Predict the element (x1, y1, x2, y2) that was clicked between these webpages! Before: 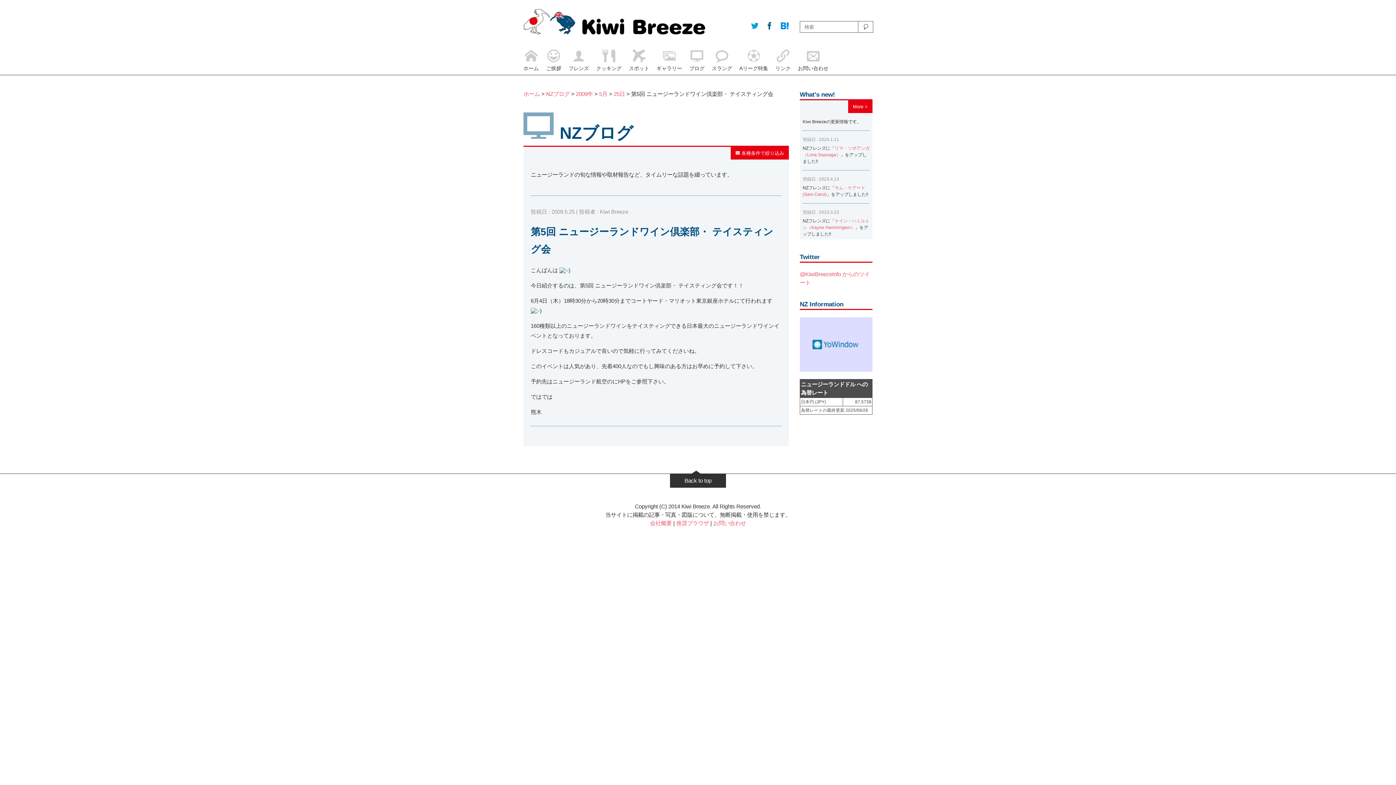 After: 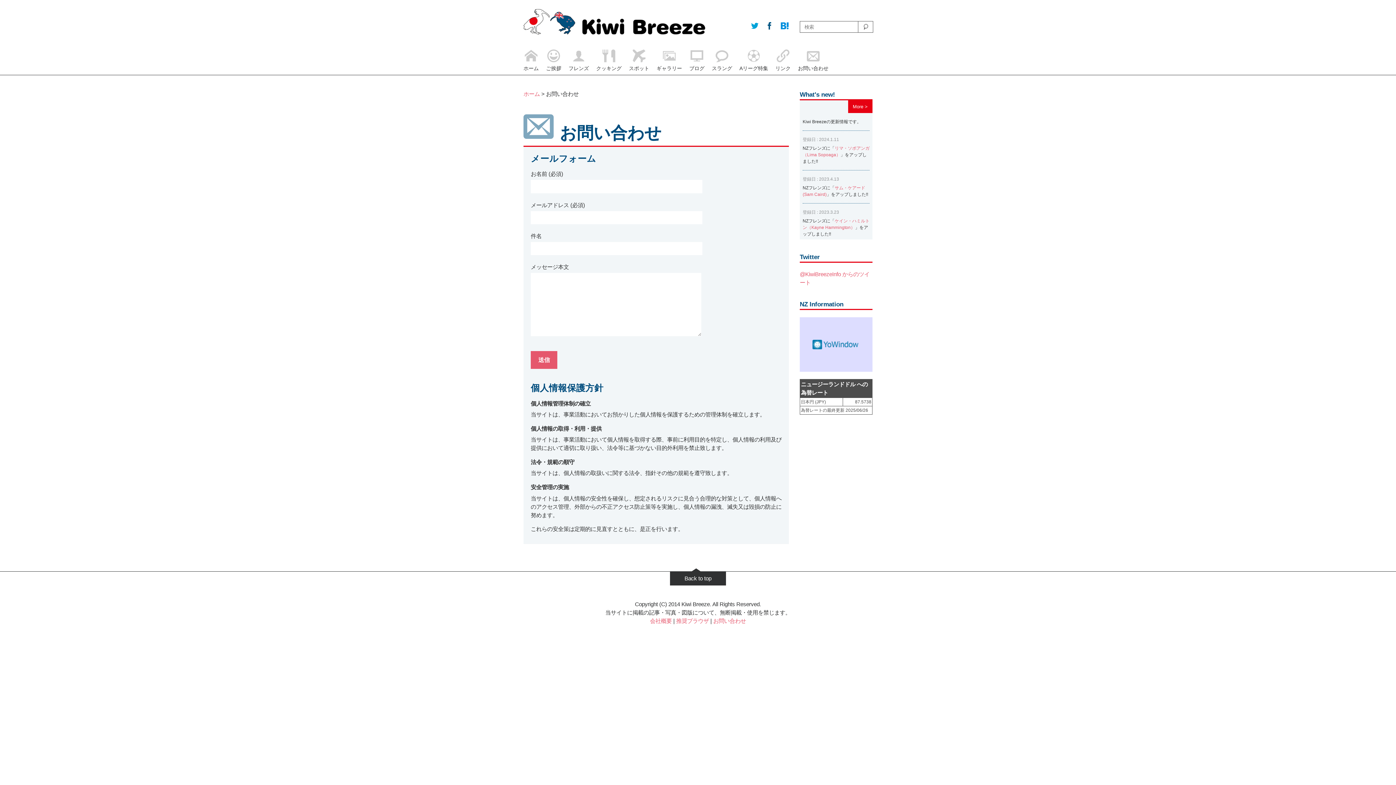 Action: bbox: (798, 49, 828, 74) label: お問い合わせ